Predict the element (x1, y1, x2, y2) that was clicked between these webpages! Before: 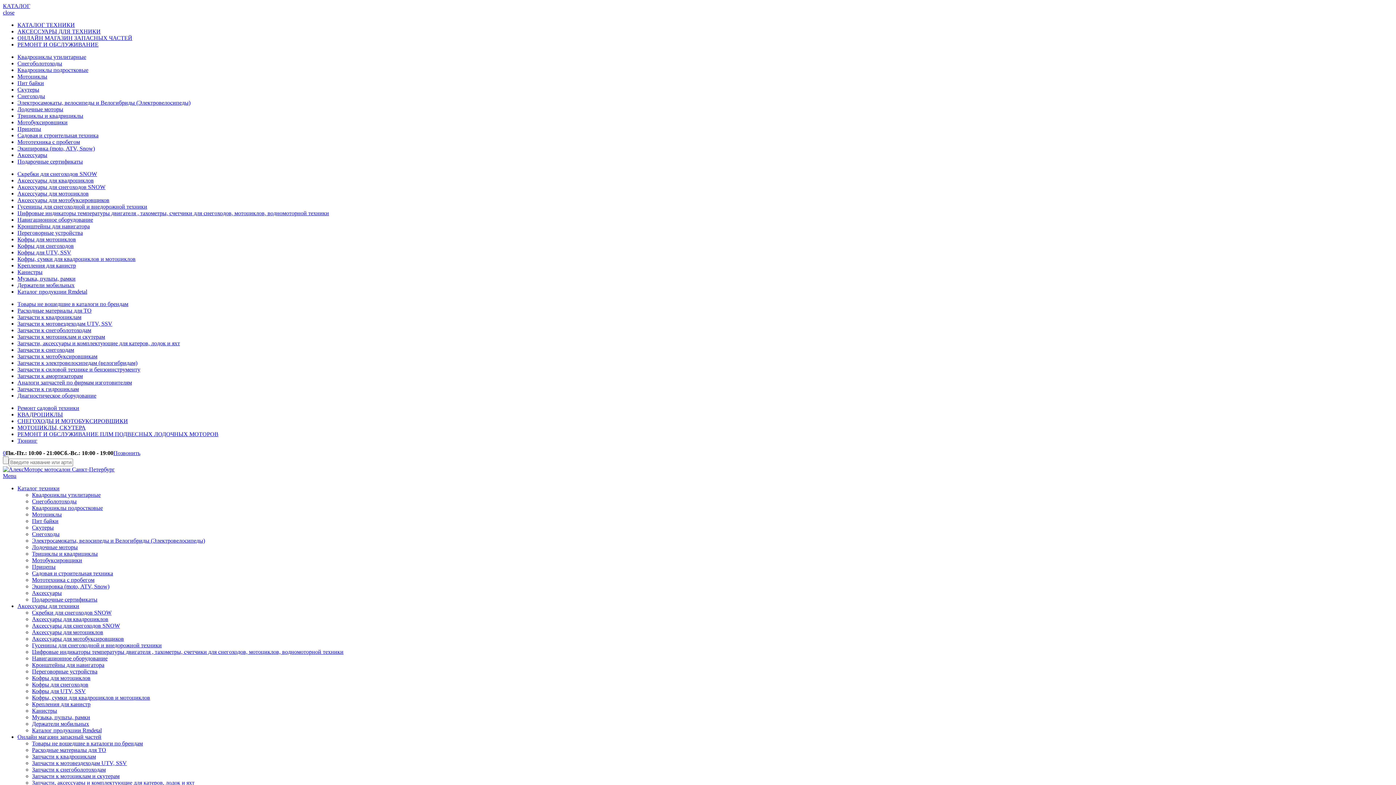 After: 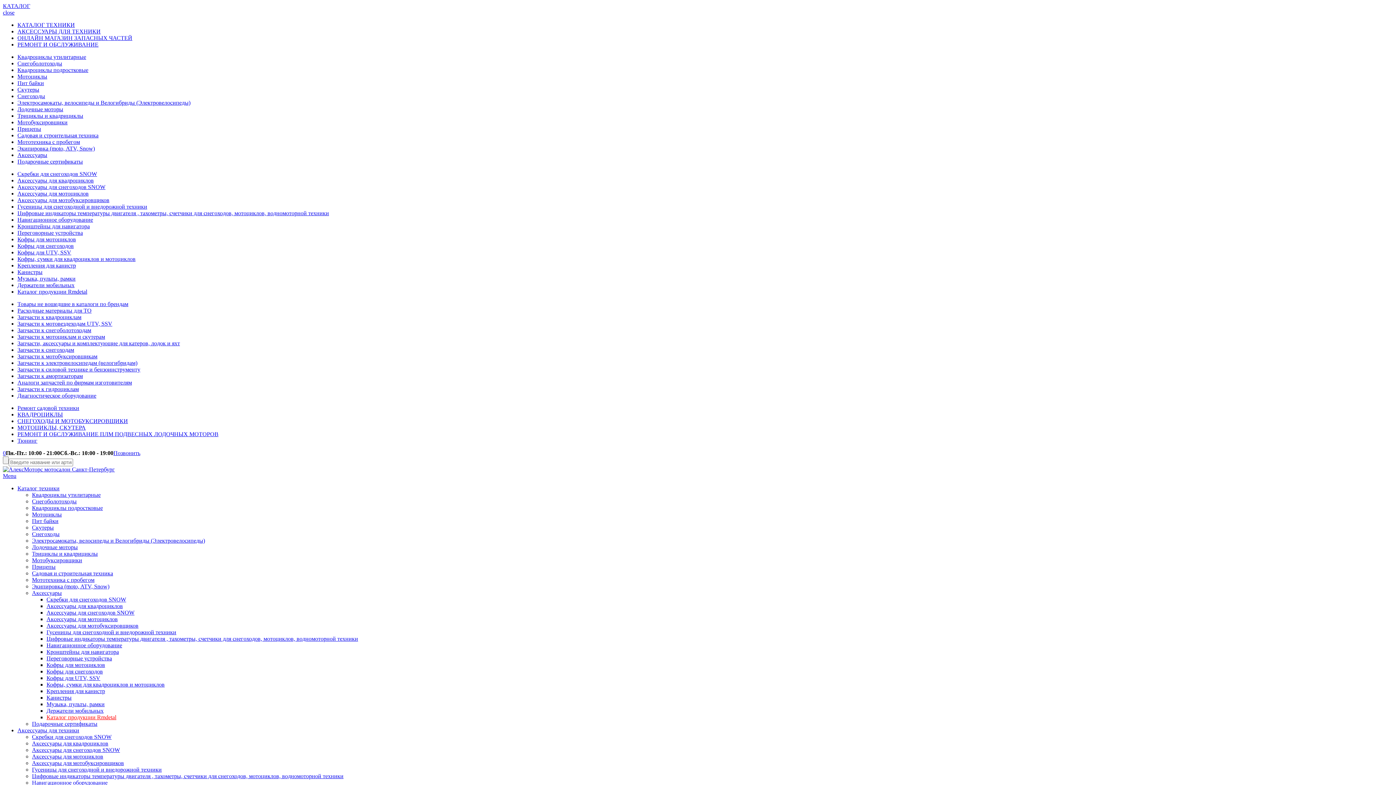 Action: label: Каталог продукции Rmdetal bbox: (17, 288, 87, 294)